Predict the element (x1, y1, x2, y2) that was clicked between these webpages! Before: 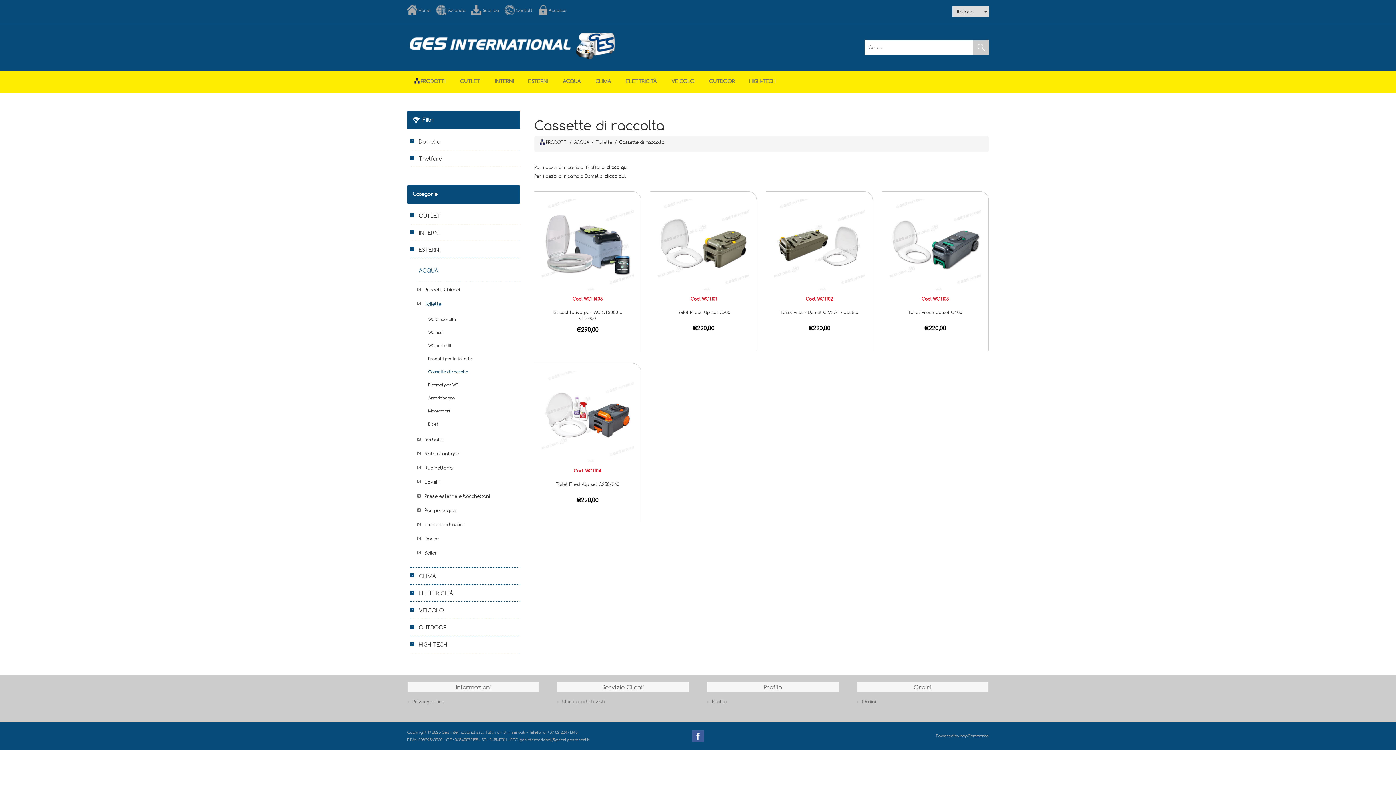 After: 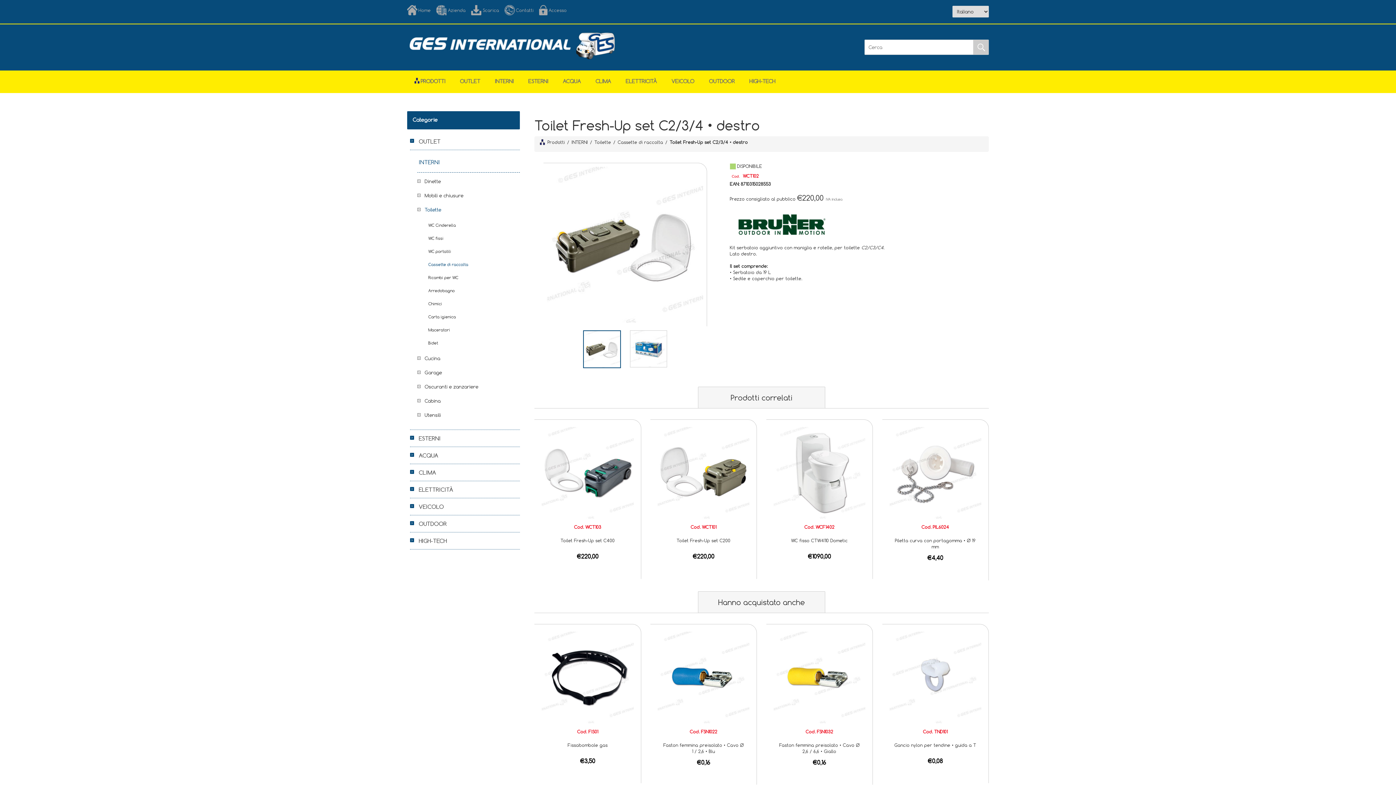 Action: label: Toilet Fresh-Up set C2/3/4 • destro bbox: (780, 309, 858, 315)